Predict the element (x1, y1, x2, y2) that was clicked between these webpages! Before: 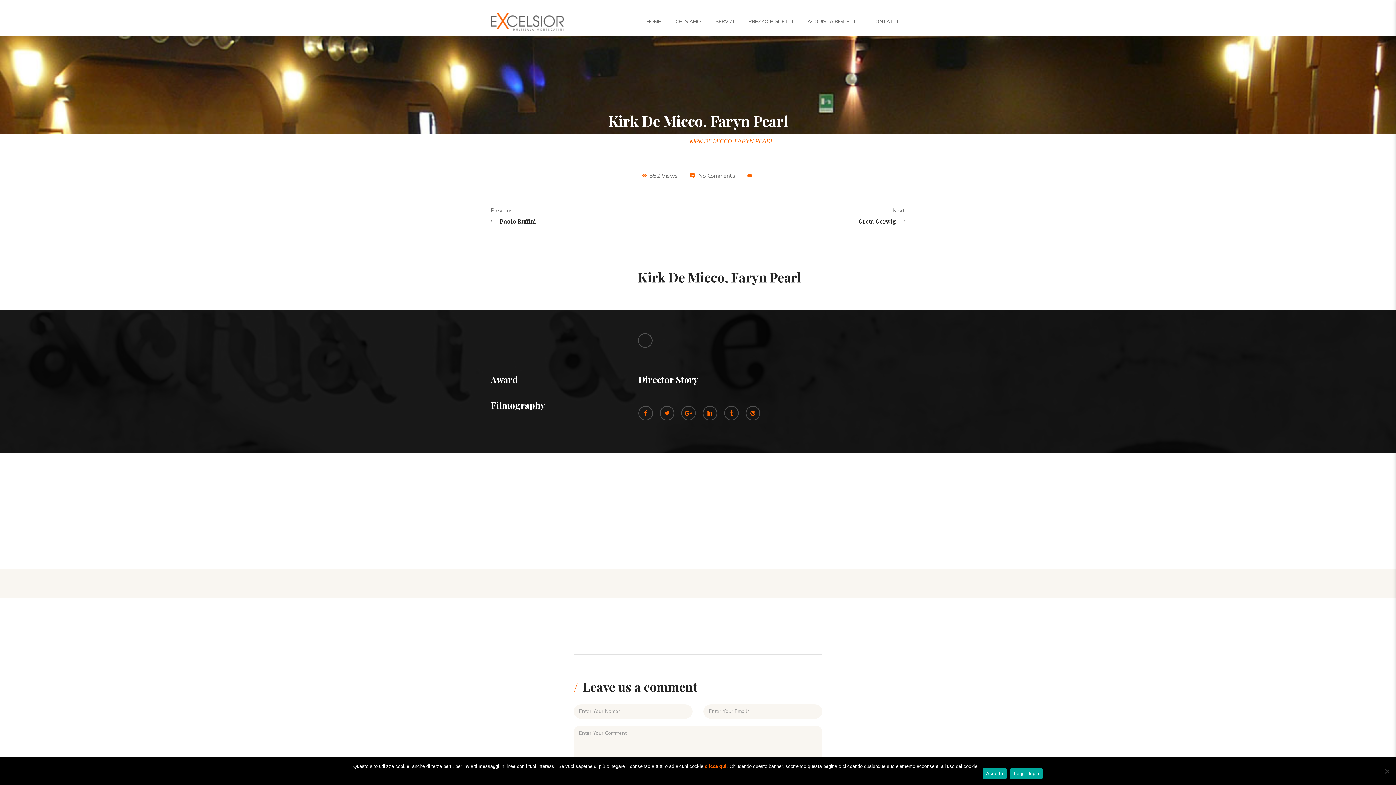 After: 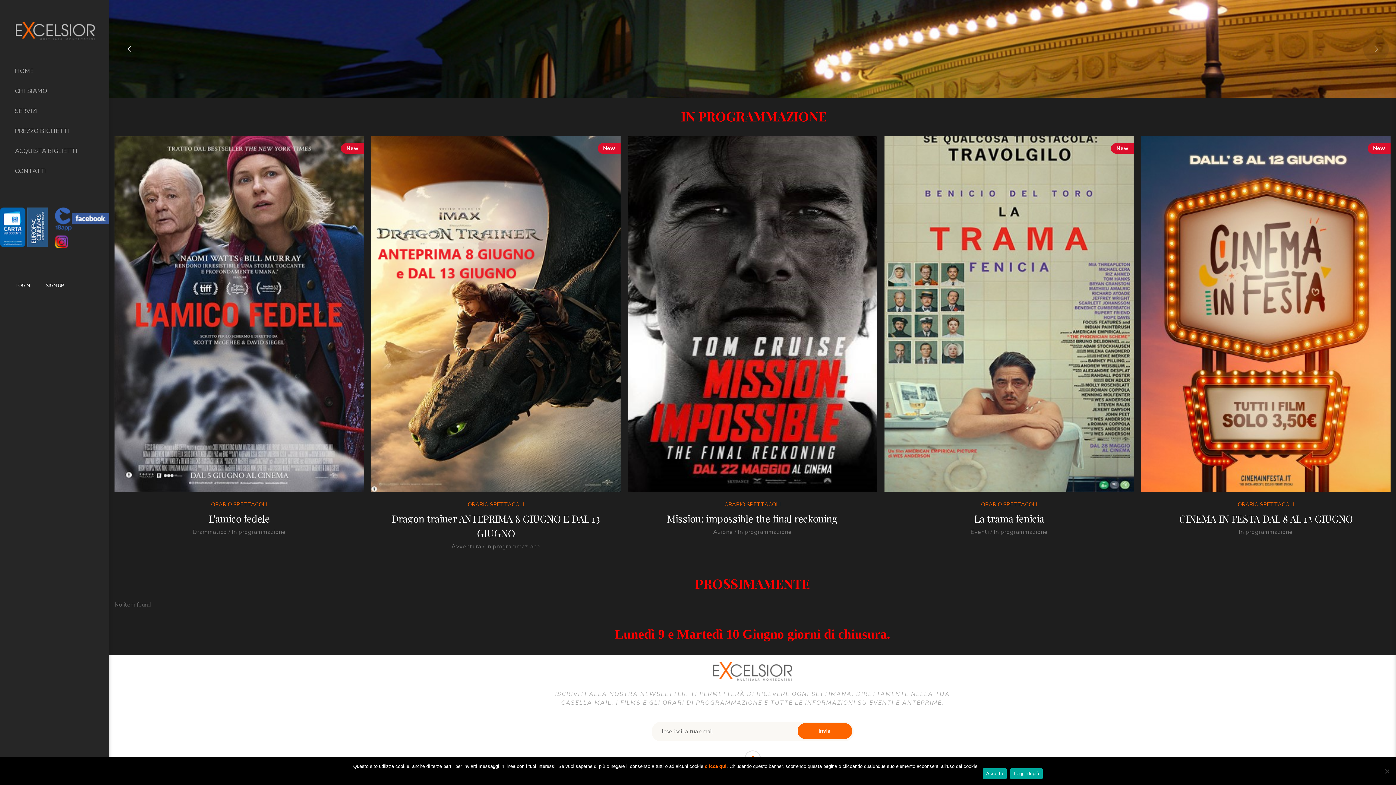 Action: bbox: (490, 17, 563, 25)